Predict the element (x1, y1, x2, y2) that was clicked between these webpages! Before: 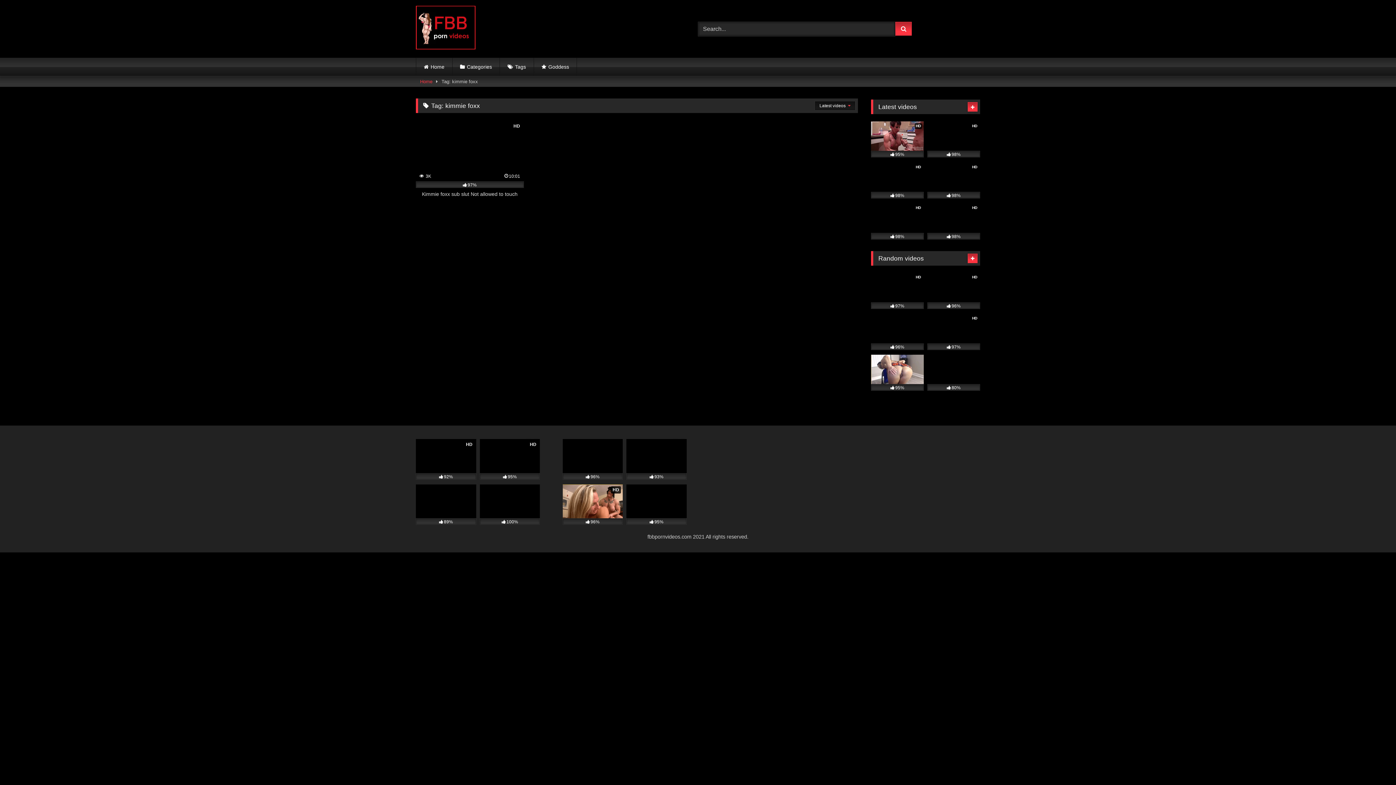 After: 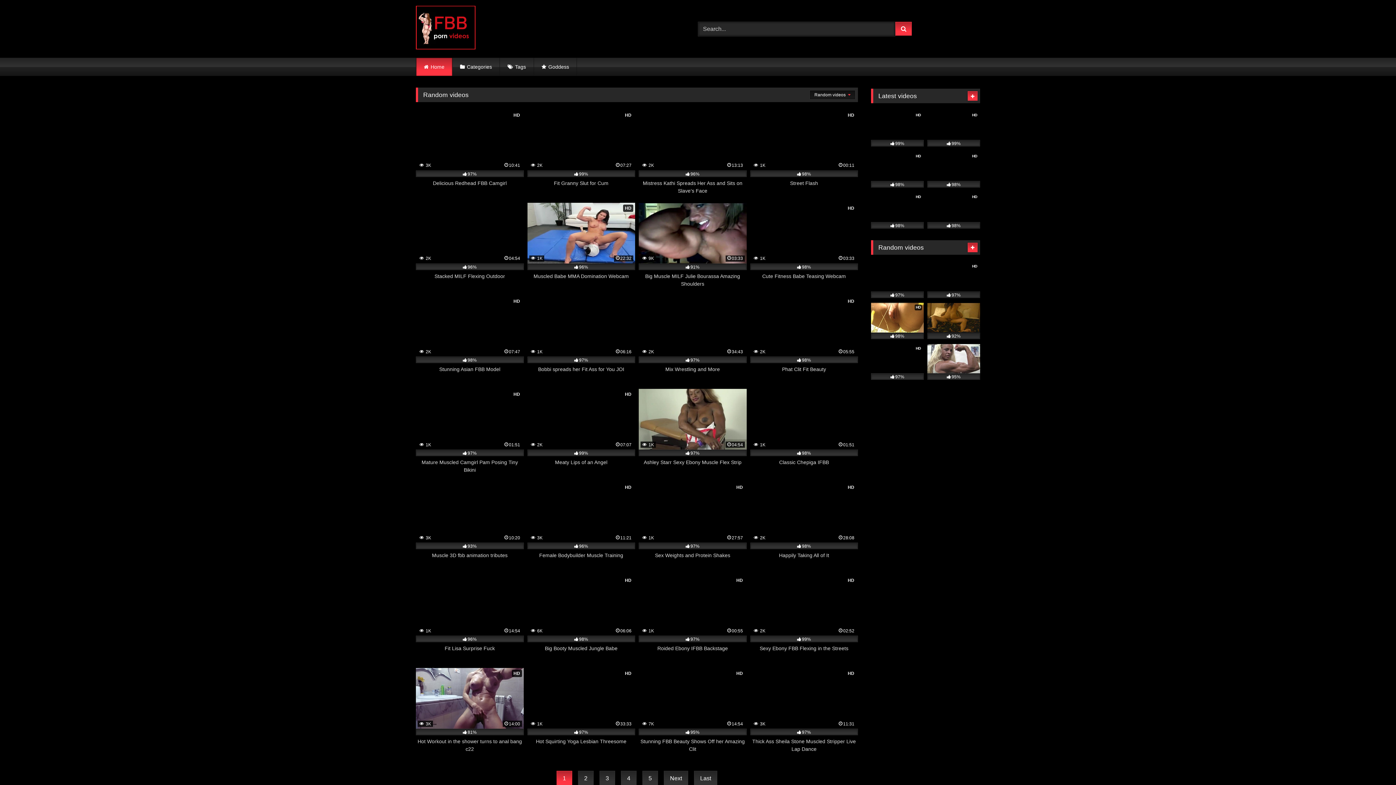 Action: bbox: (967, 253, 977, 263)